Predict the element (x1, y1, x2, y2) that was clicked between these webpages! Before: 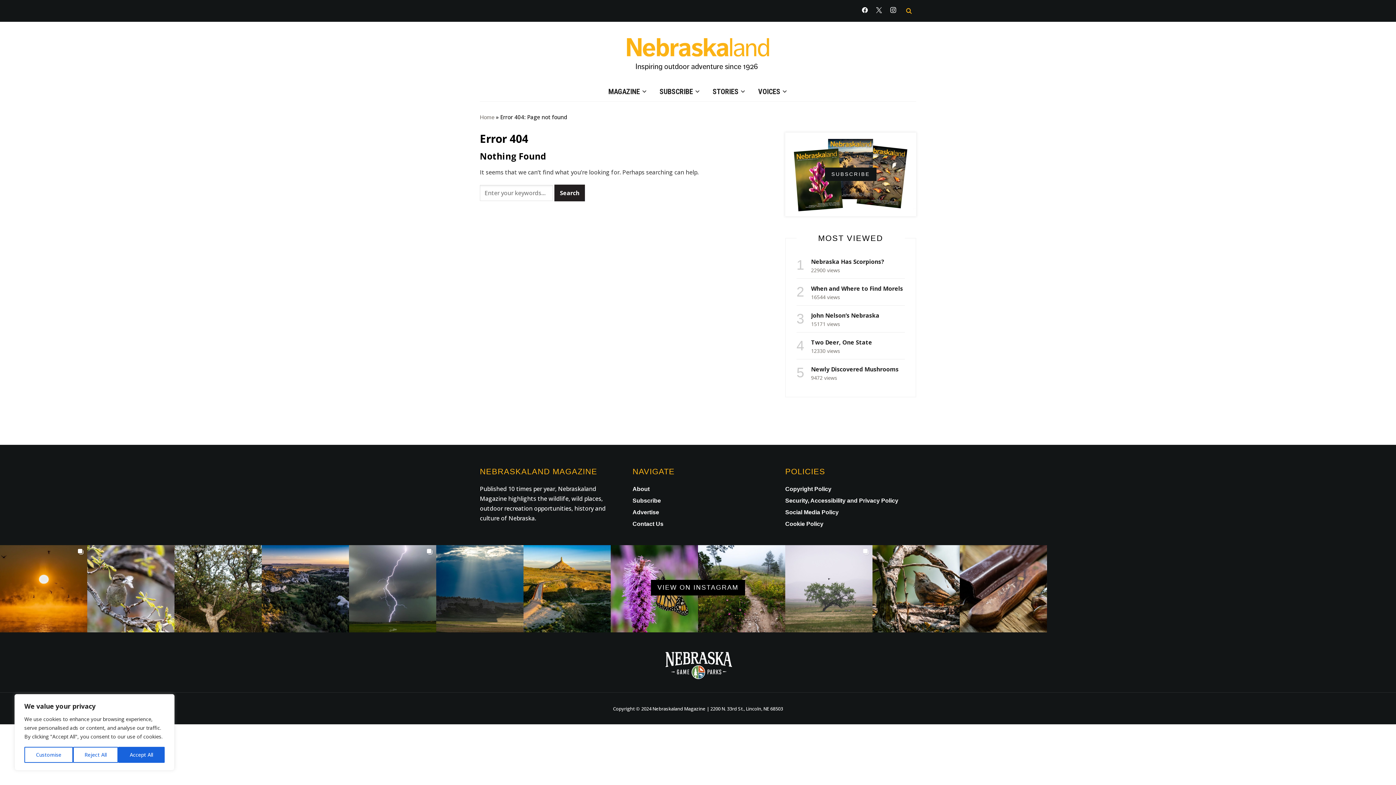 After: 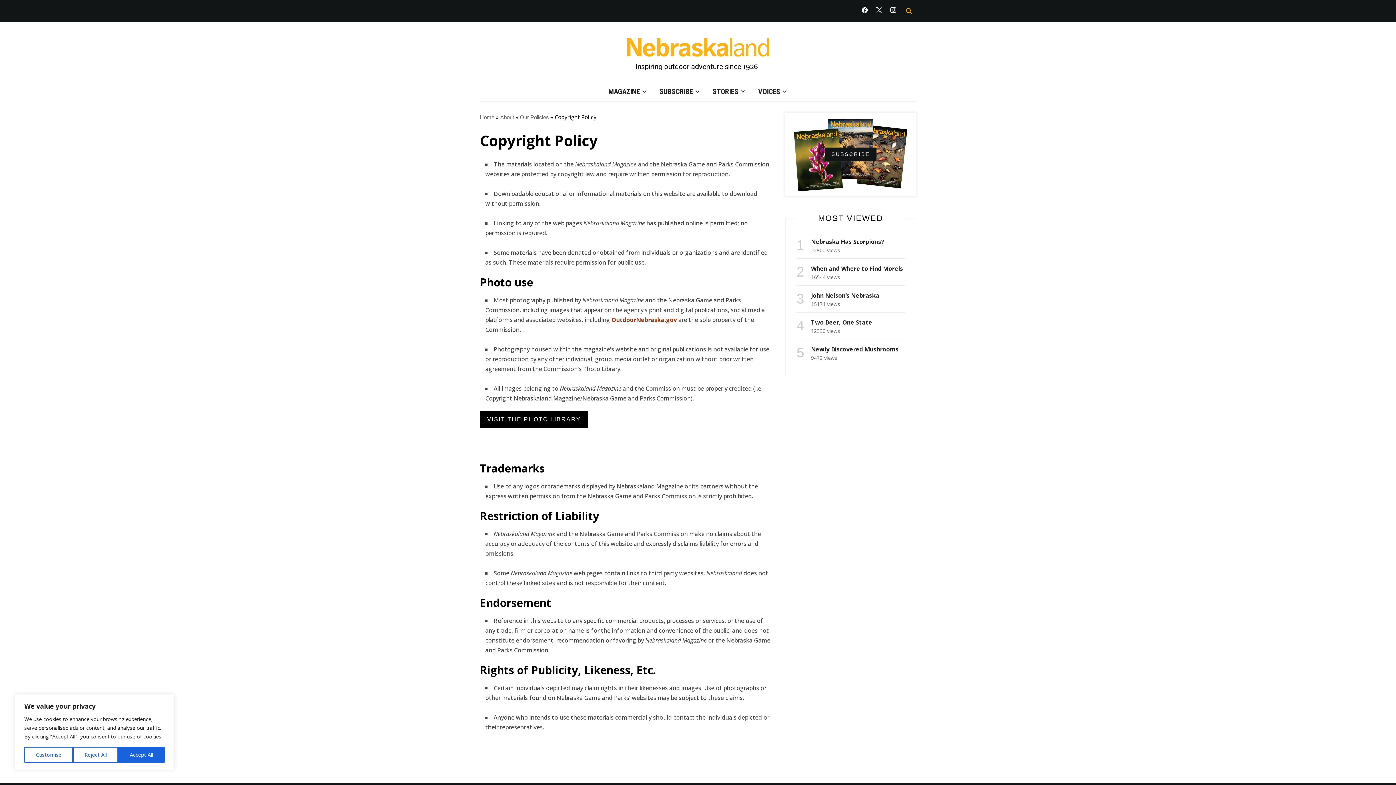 Action: bbox: (785, 486, 831, 492) label: Copyright Policy